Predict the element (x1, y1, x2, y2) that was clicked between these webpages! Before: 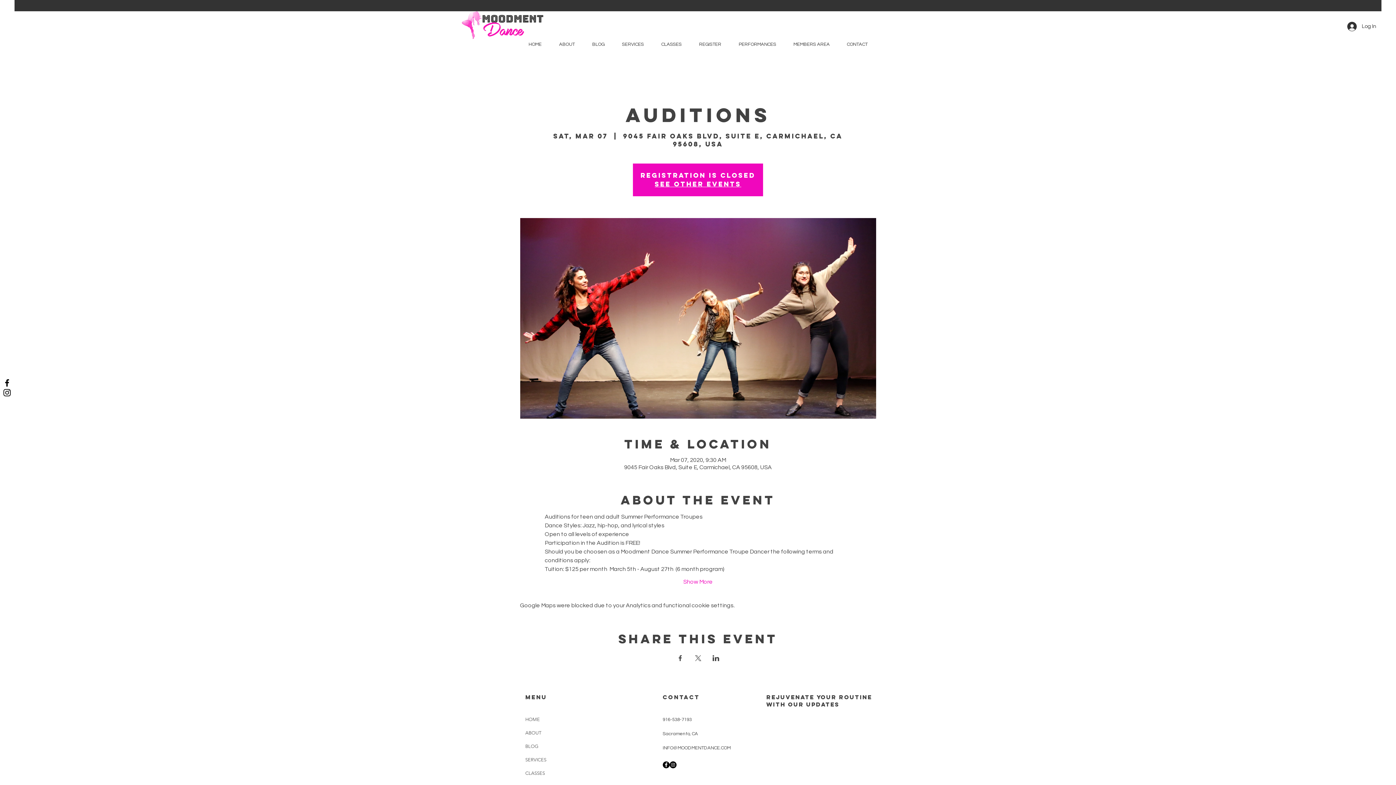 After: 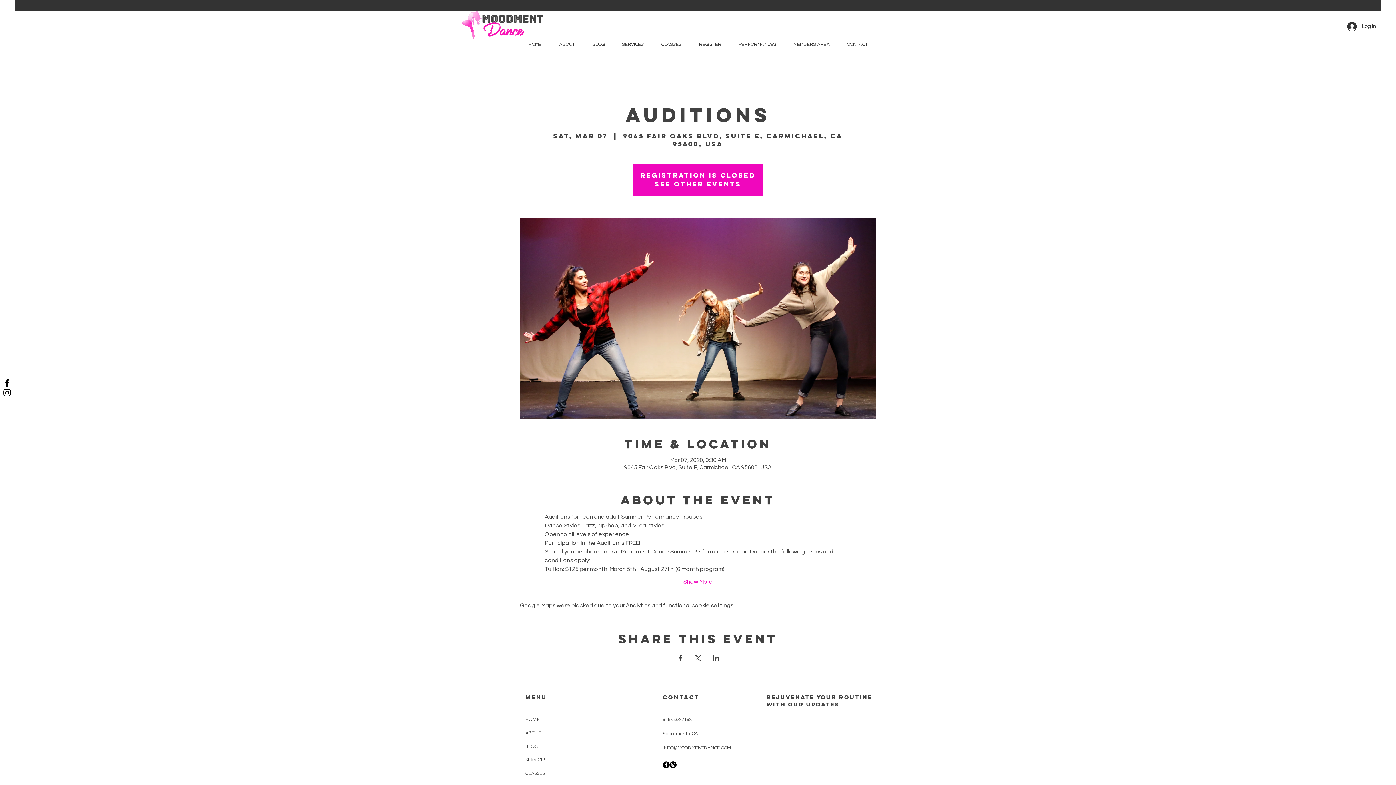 Action: bbox: (662, 761, 669, 768) label: Facebook - Black Circle